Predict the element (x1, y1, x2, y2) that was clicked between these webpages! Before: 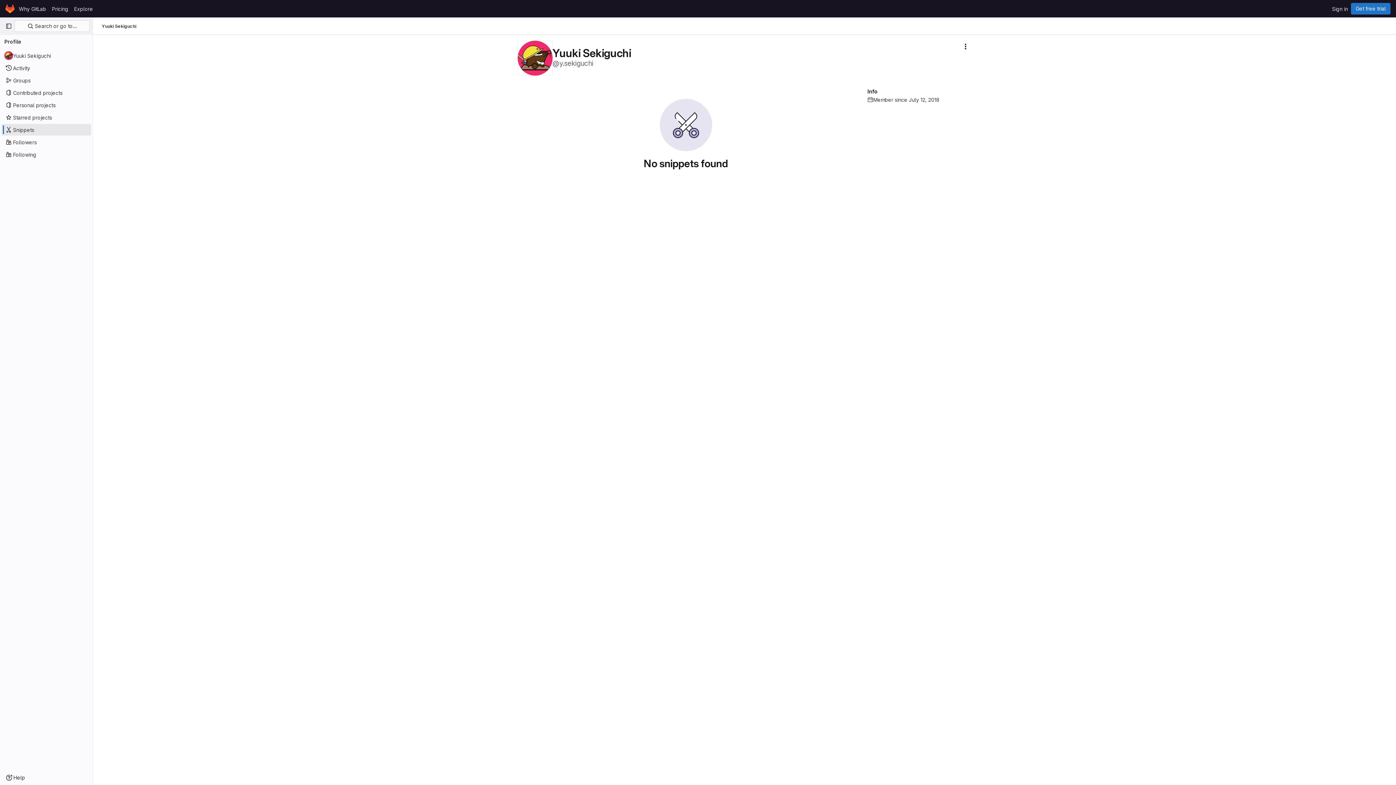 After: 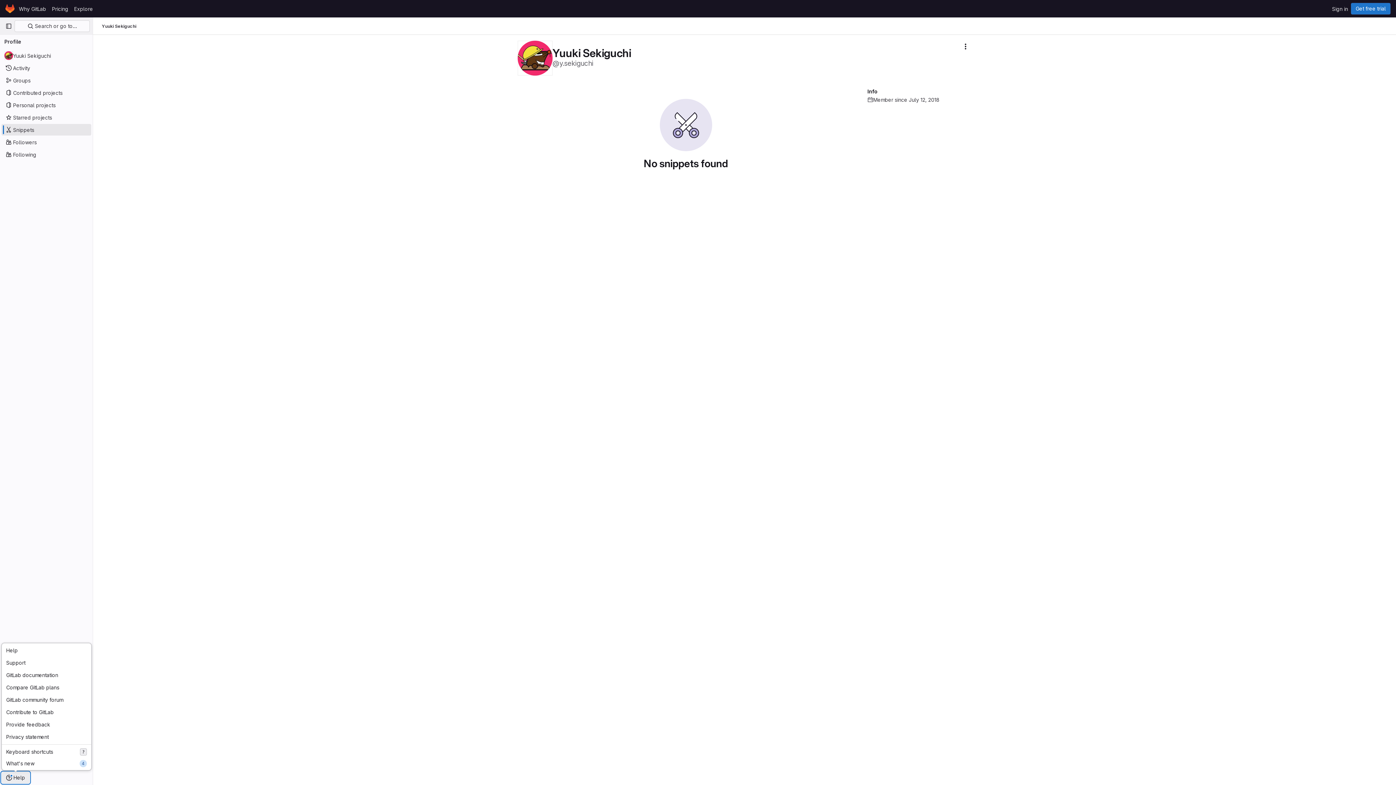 Action: bbox: (1, 772, 29, 784) label: Help